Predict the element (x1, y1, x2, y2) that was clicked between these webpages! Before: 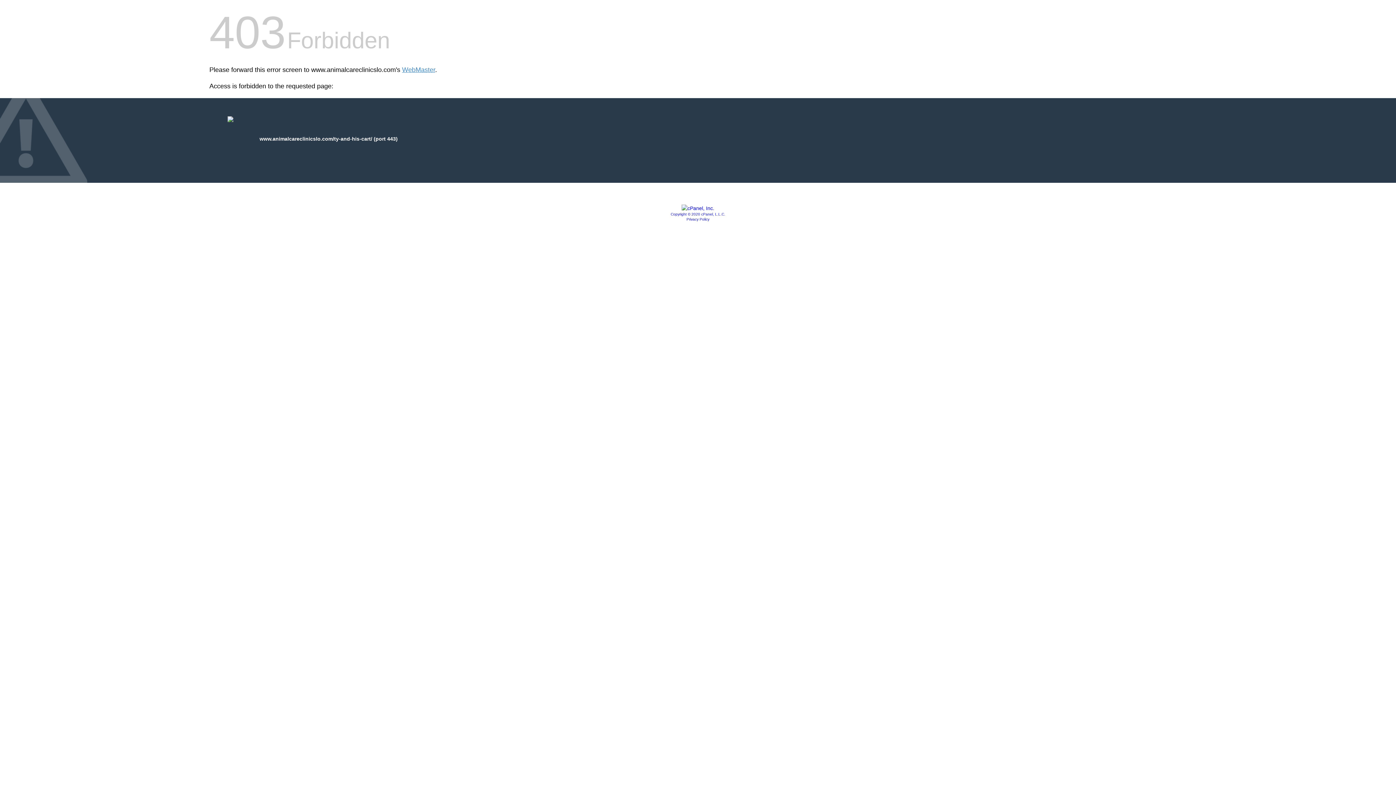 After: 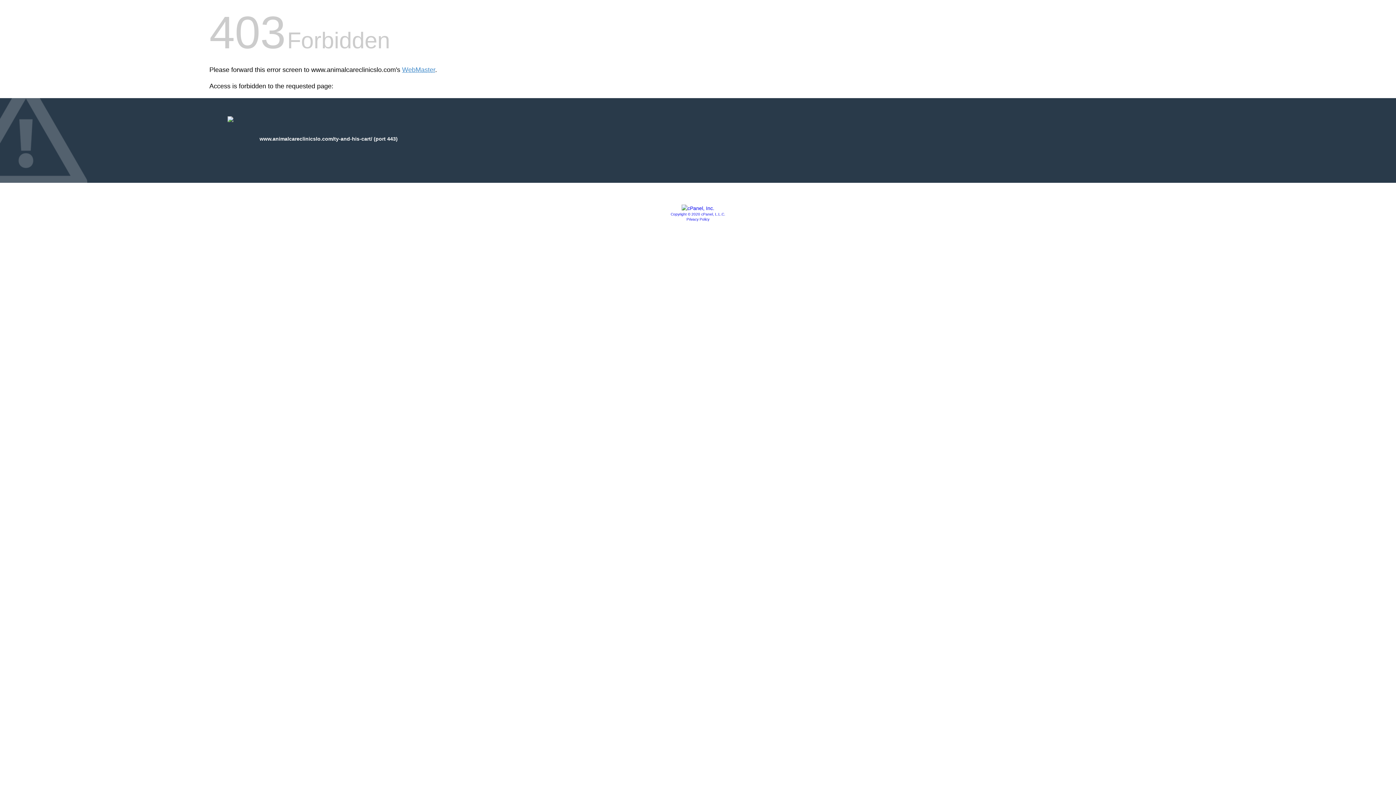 Action: label: Copyright © 2020 cPanel, L.L.C. bbox: (670, 212, 725, 216)